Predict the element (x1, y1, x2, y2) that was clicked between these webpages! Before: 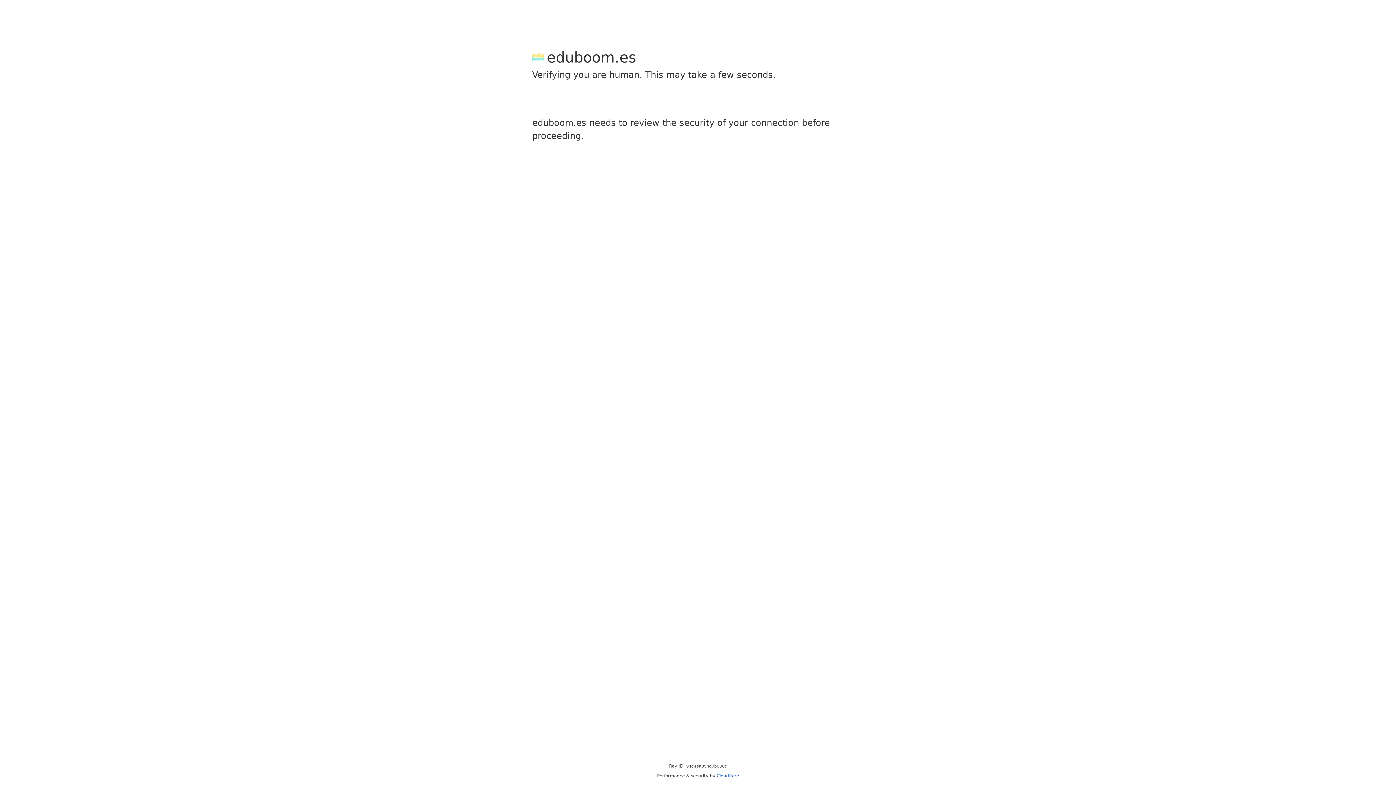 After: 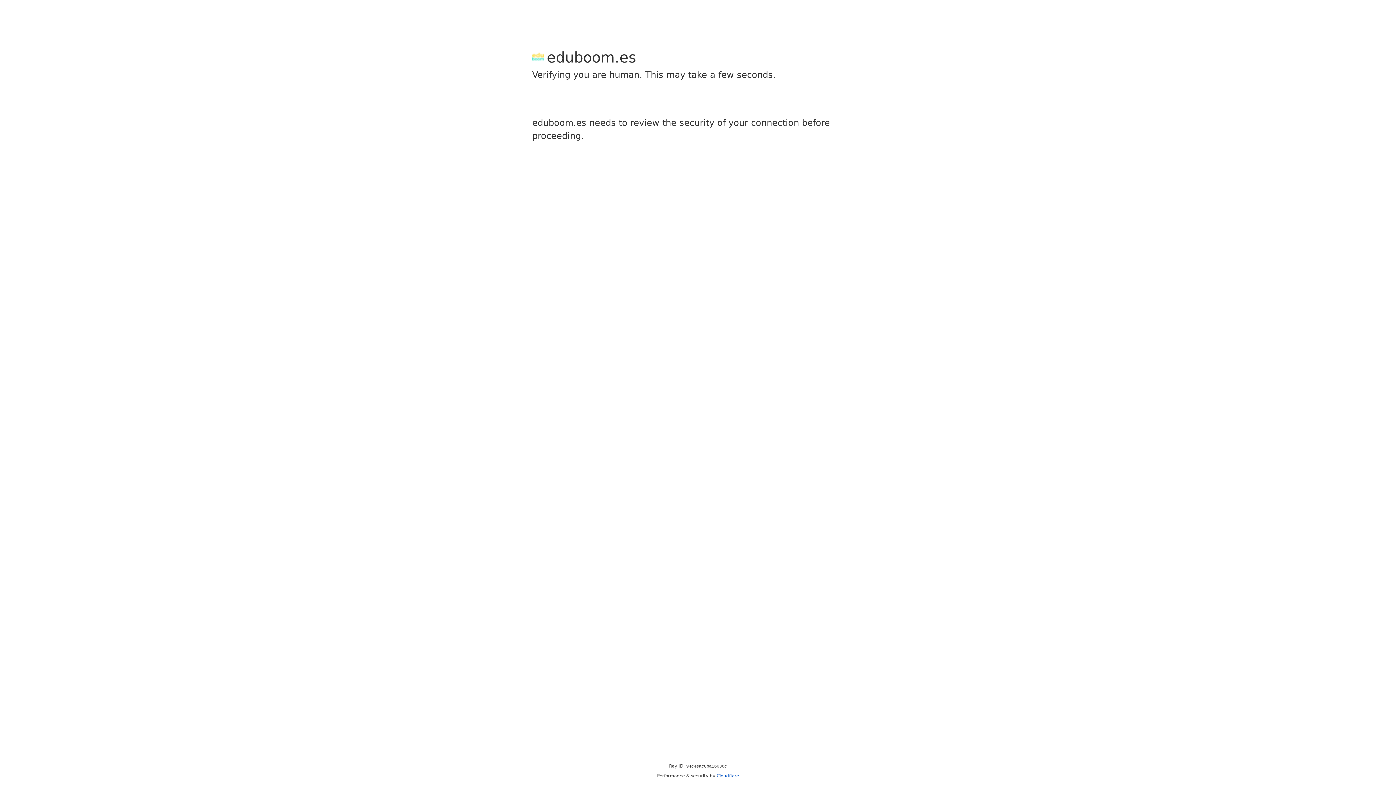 Action: label: Cloudflare bbox: (716, 773, 739, 778)